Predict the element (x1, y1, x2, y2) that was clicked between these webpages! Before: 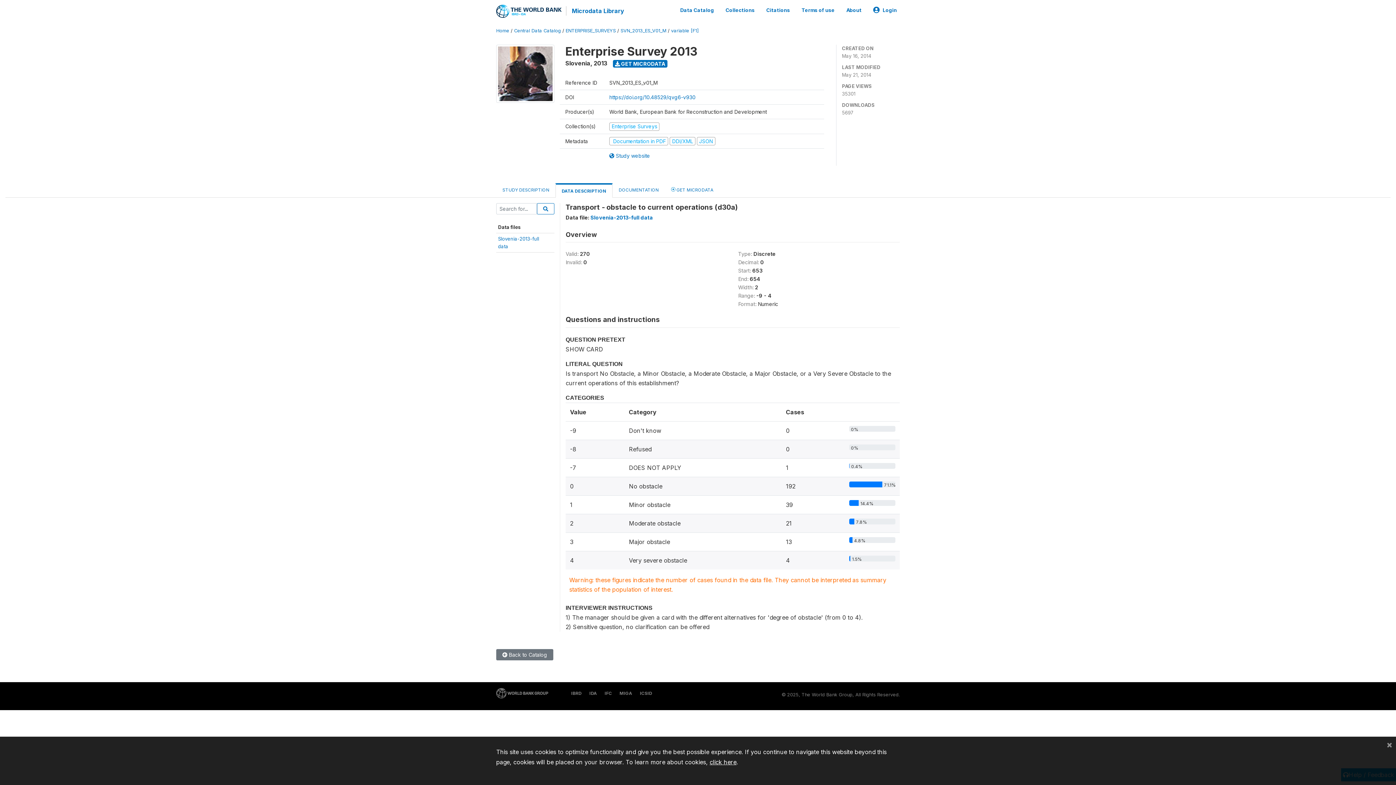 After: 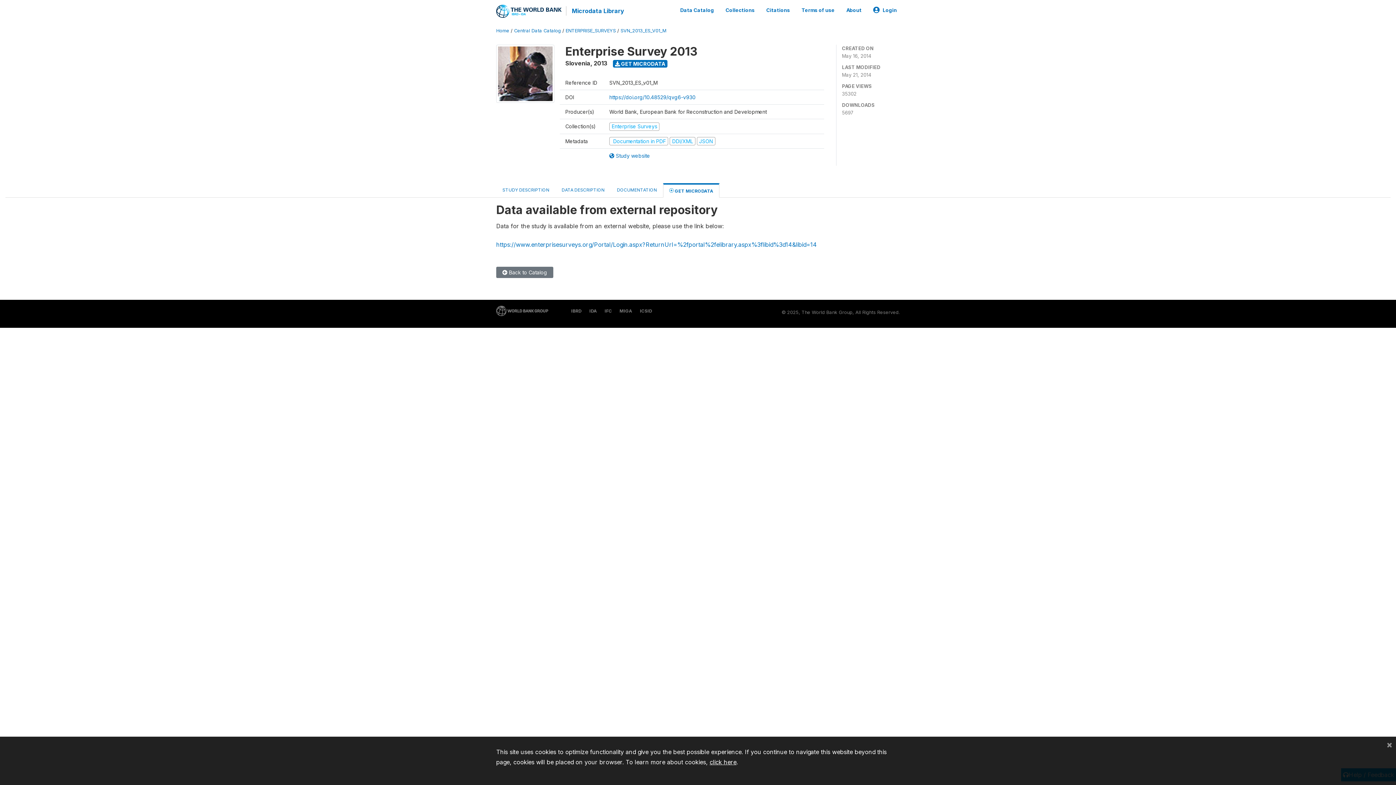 Action: bbox: (613, 60, 667, 67) label:  GET MICRODATA